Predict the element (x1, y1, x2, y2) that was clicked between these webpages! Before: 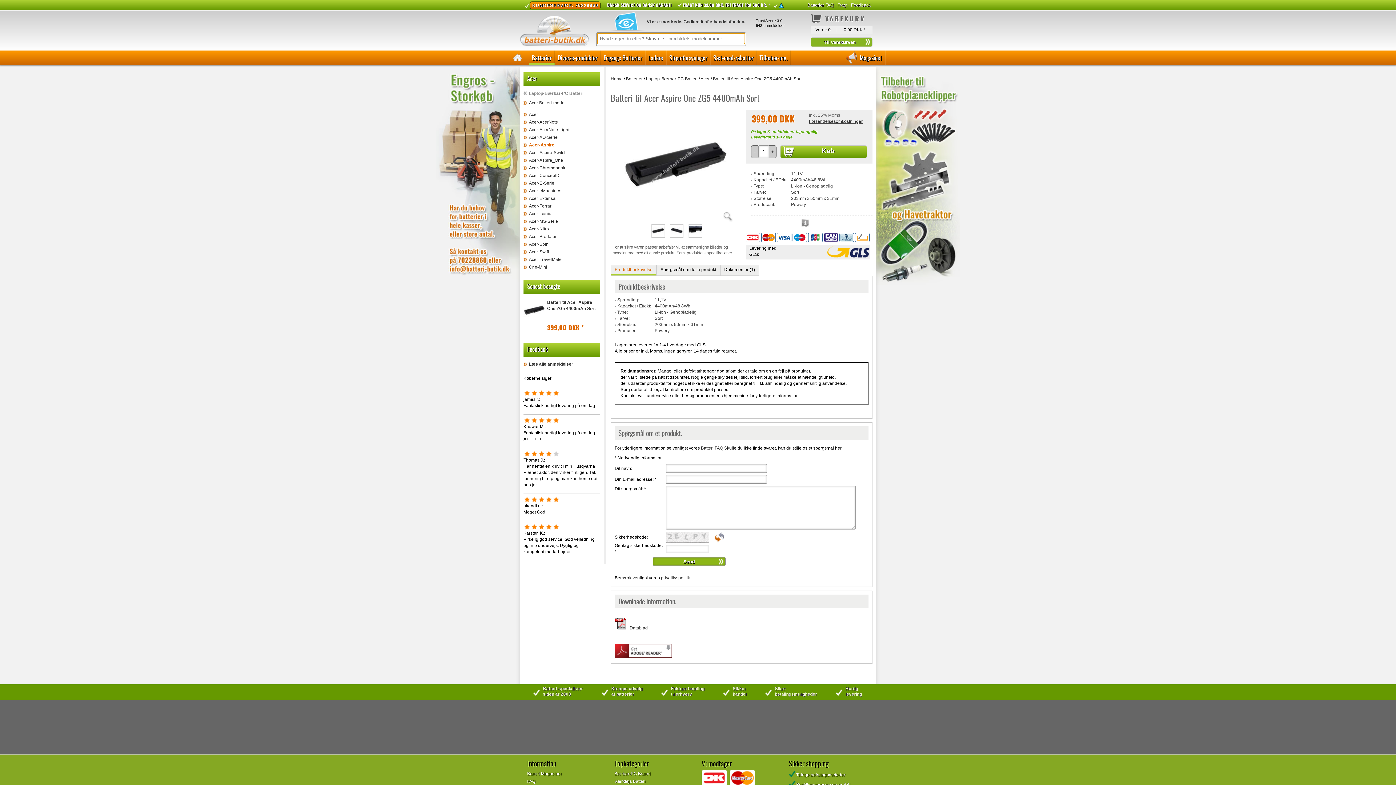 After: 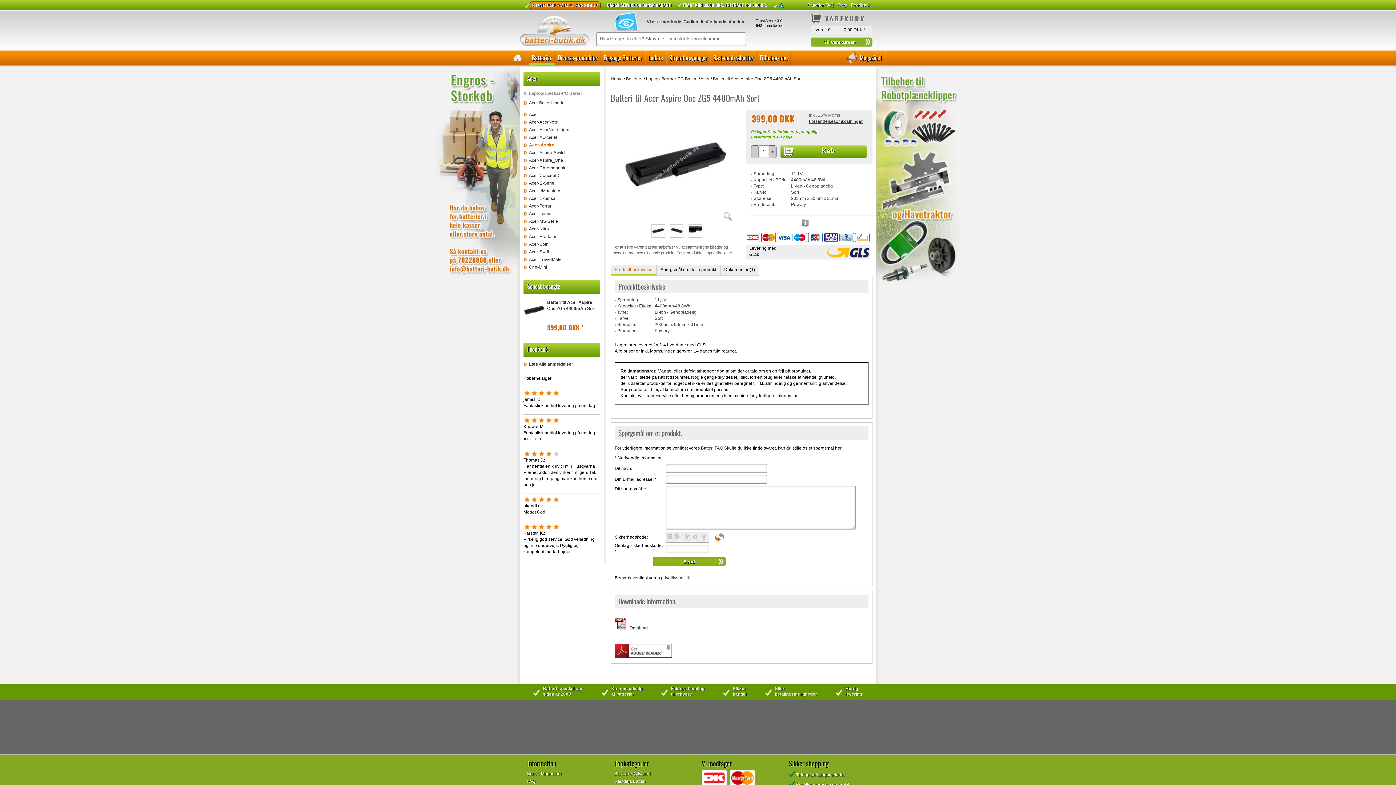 Action: bbox: (710, 534, 724, 539)